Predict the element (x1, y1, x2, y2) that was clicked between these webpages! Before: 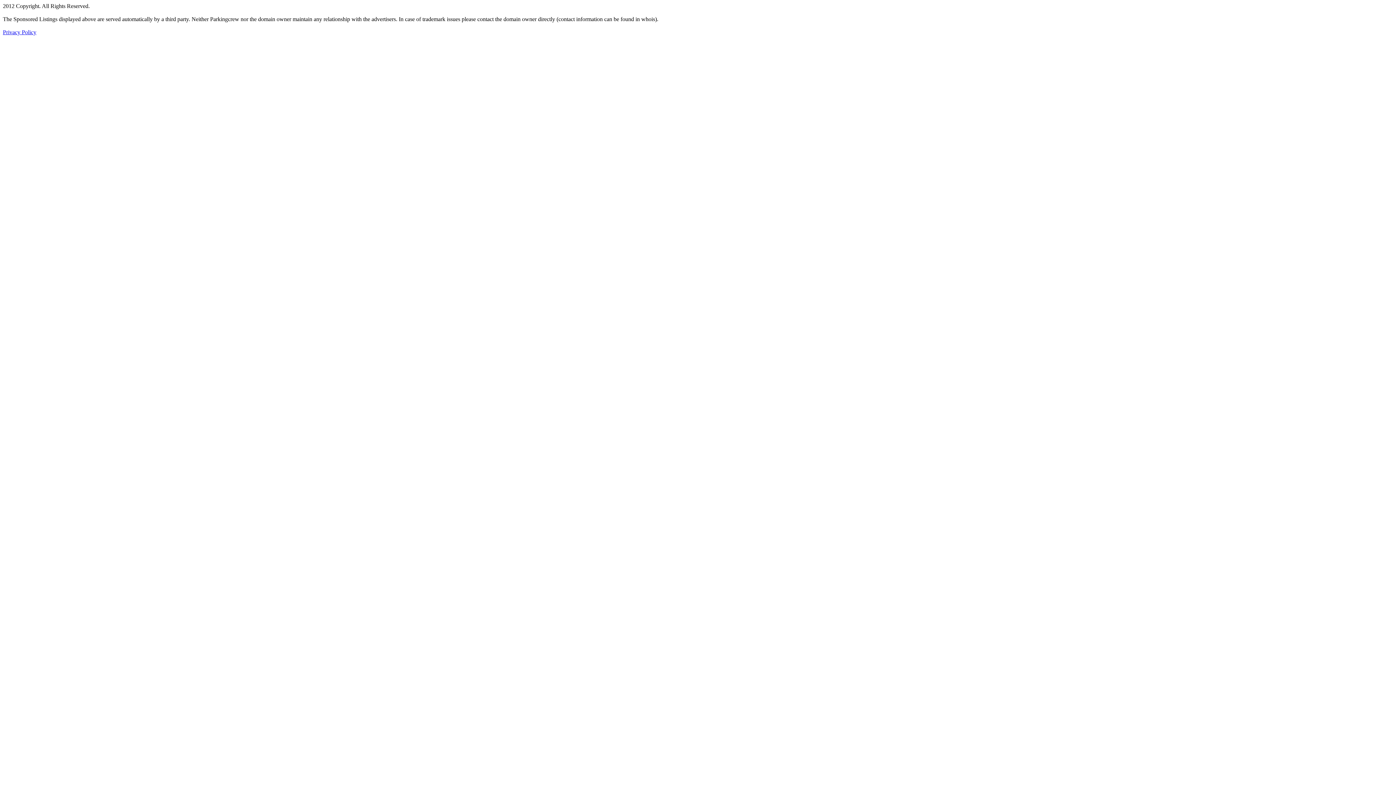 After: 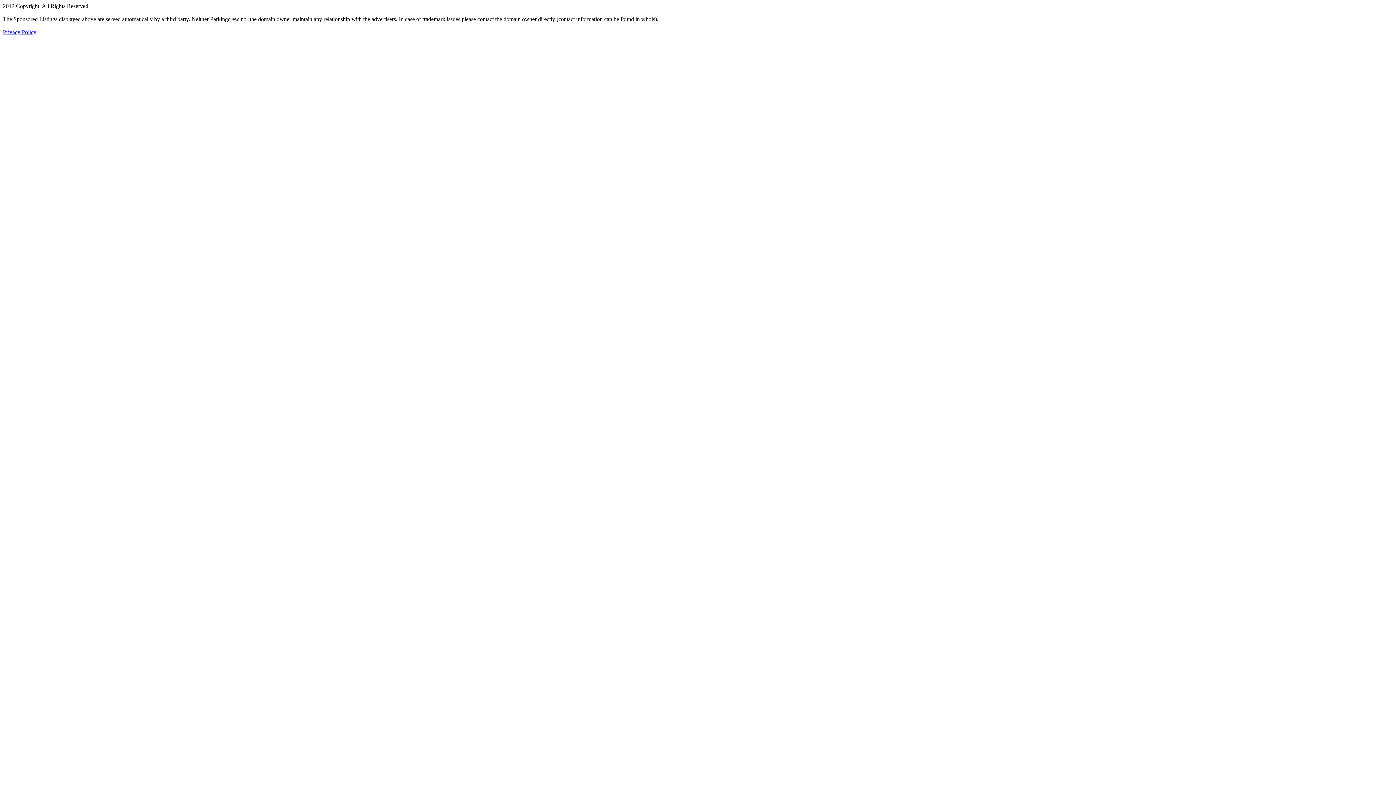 Action: bbox: (2, 29, 36, 35) label: Privacy Policy